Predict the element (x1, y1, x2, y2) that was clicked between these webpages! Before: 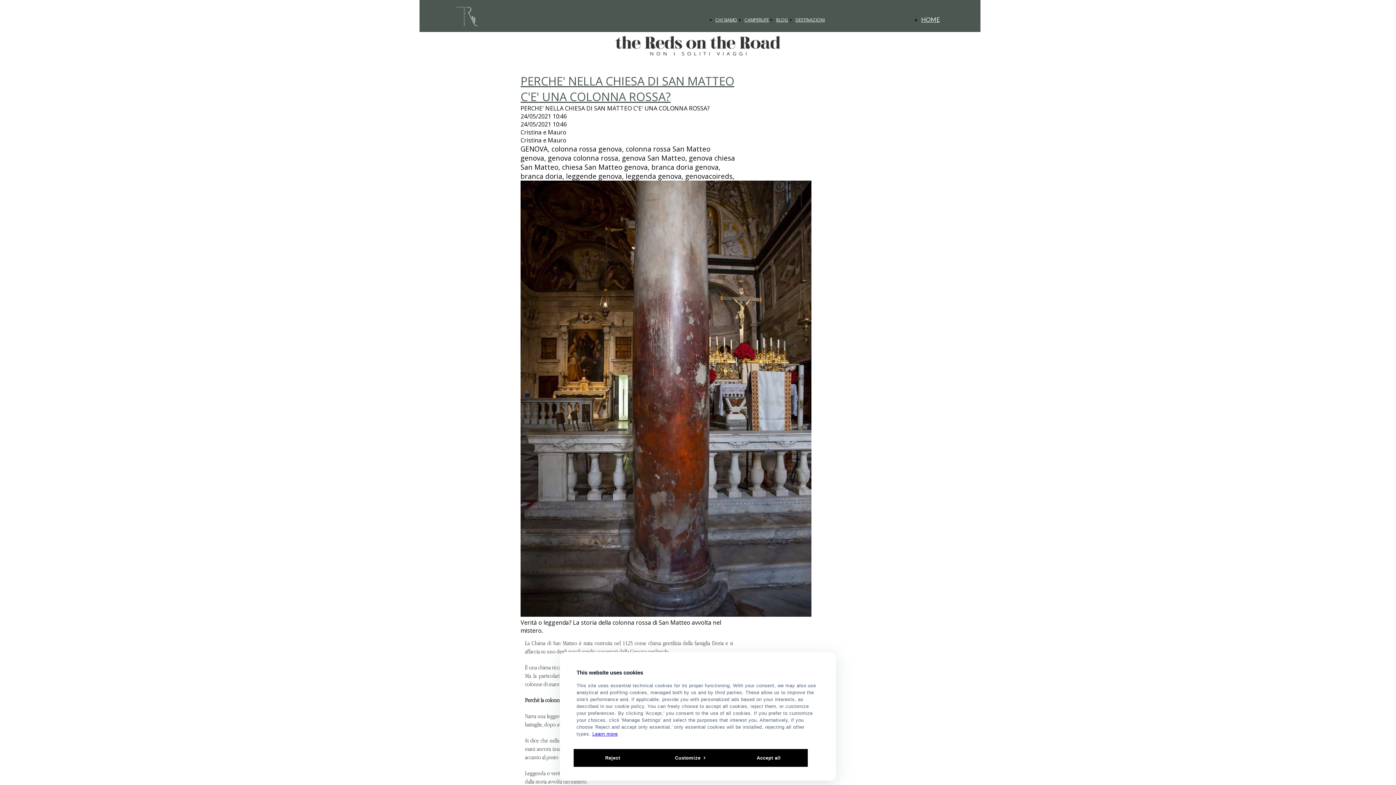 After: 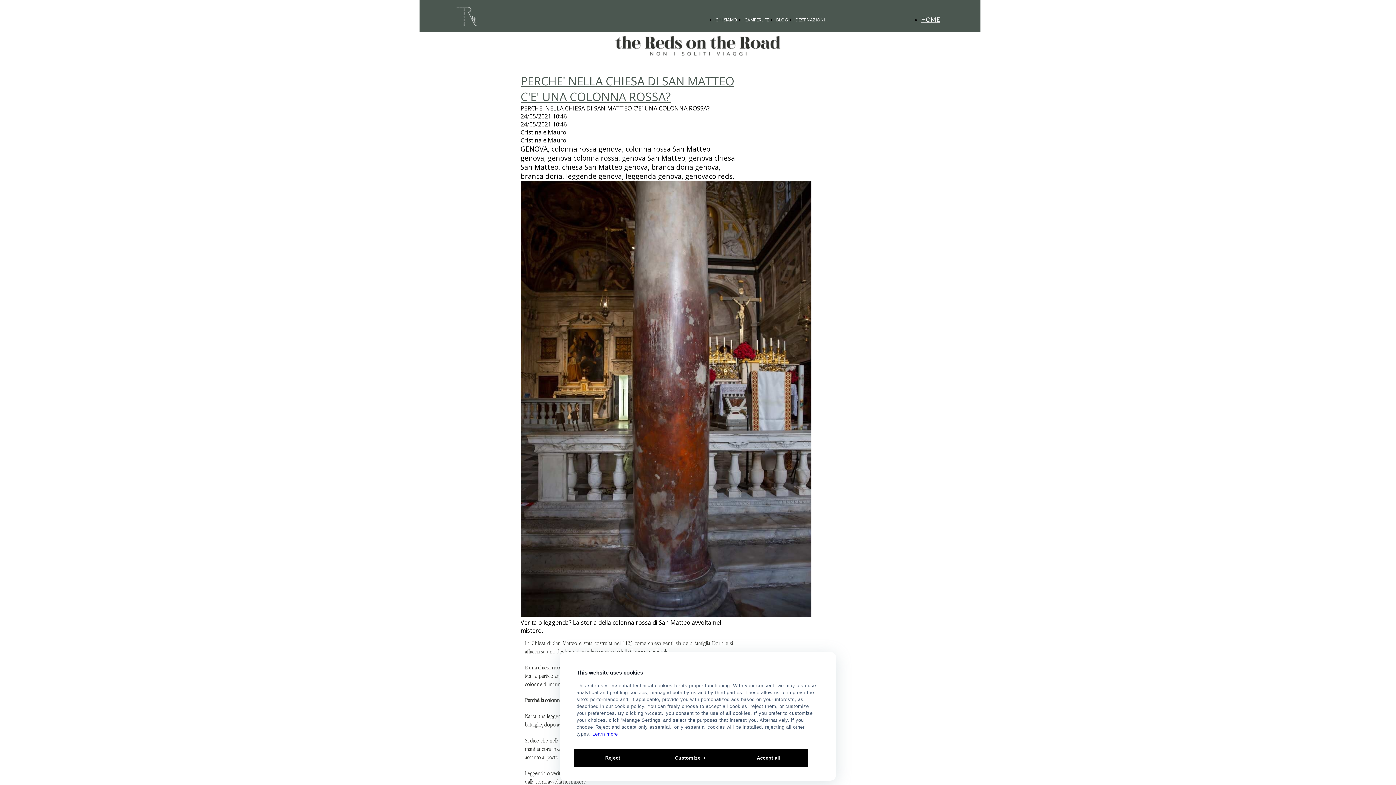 Action: label: PERCHE' NELLA CHIESA DI SAN MATTEO C'E' UNA COLONNA ROSSA? bbox: (520, 73, 737, 104)